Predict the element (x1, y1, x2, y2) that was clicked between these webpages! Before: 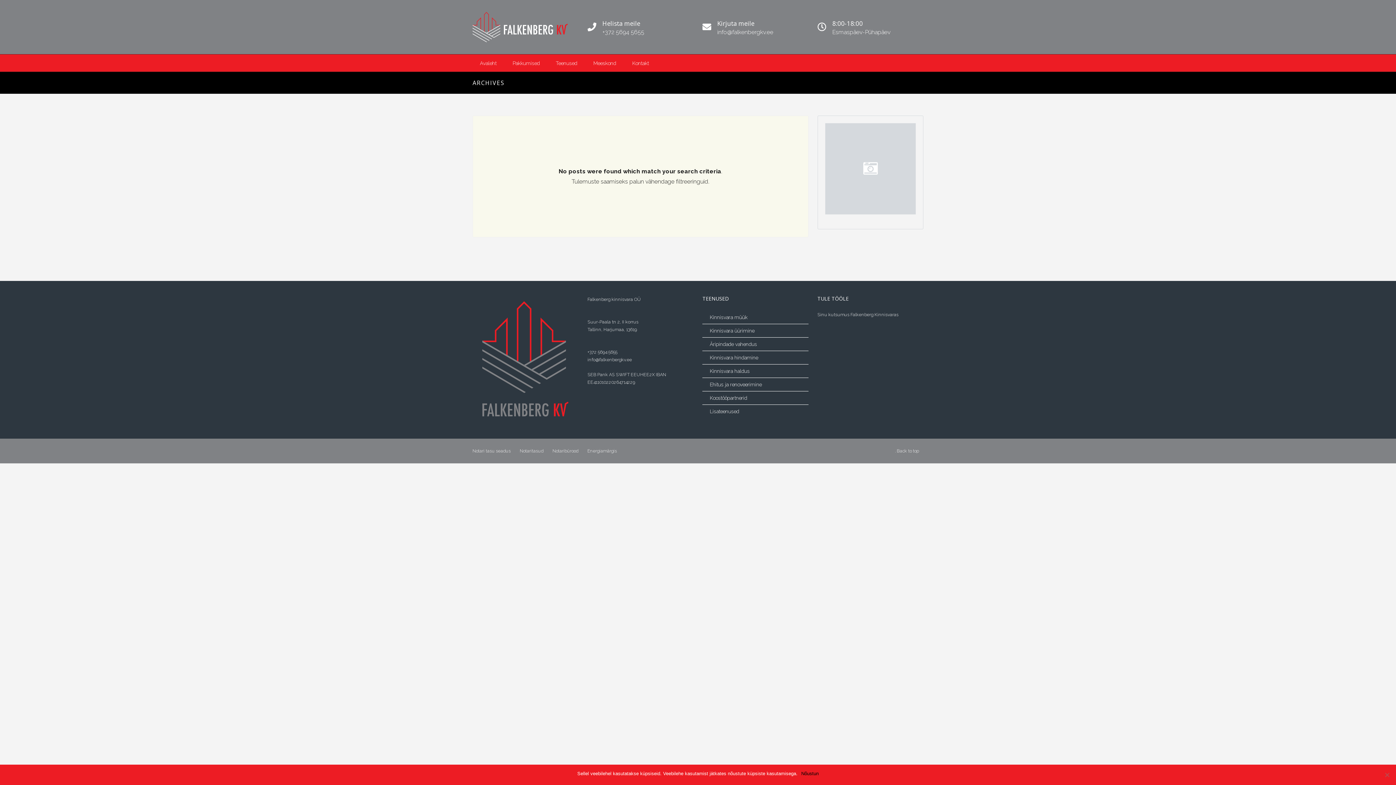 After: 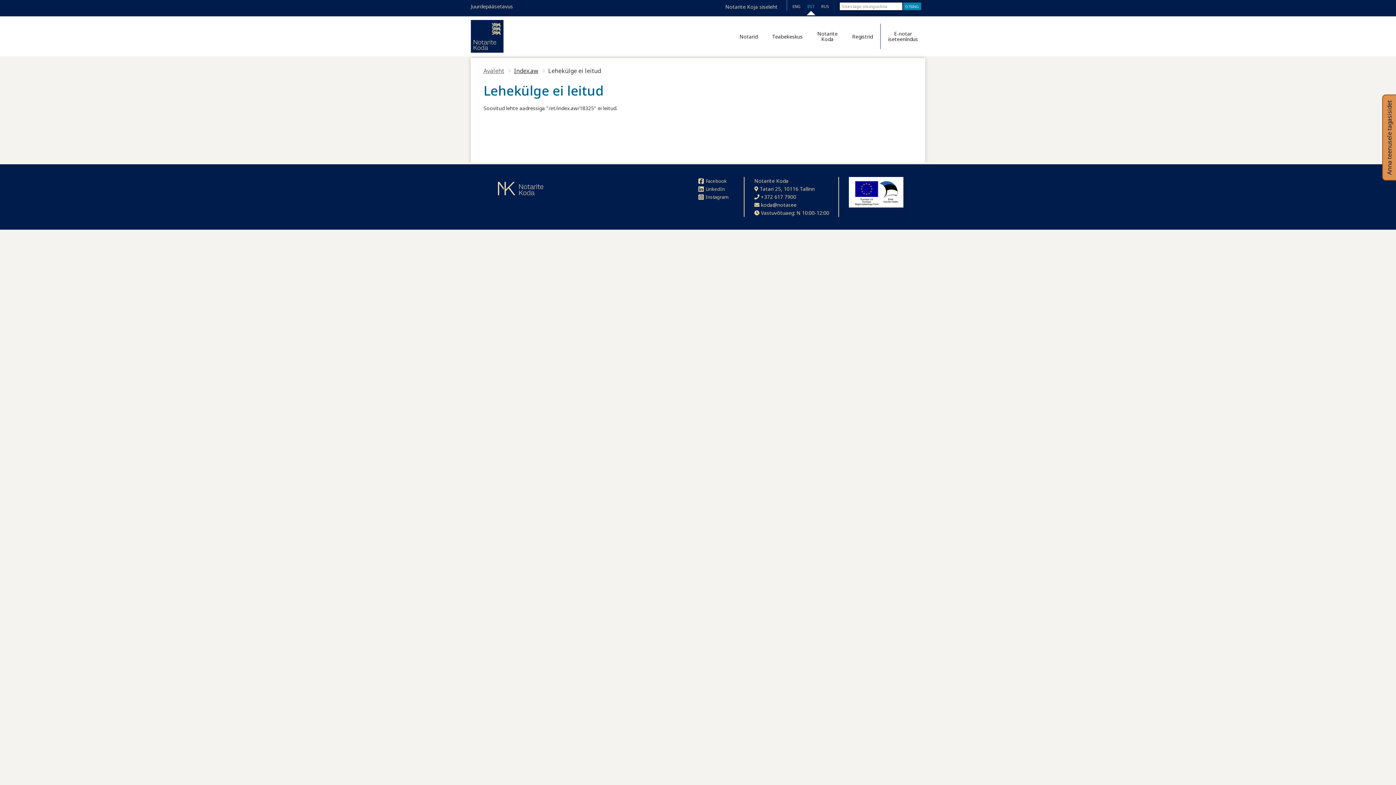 Action: bbox: (587, 448, 617, 453) label: Energiamärgis